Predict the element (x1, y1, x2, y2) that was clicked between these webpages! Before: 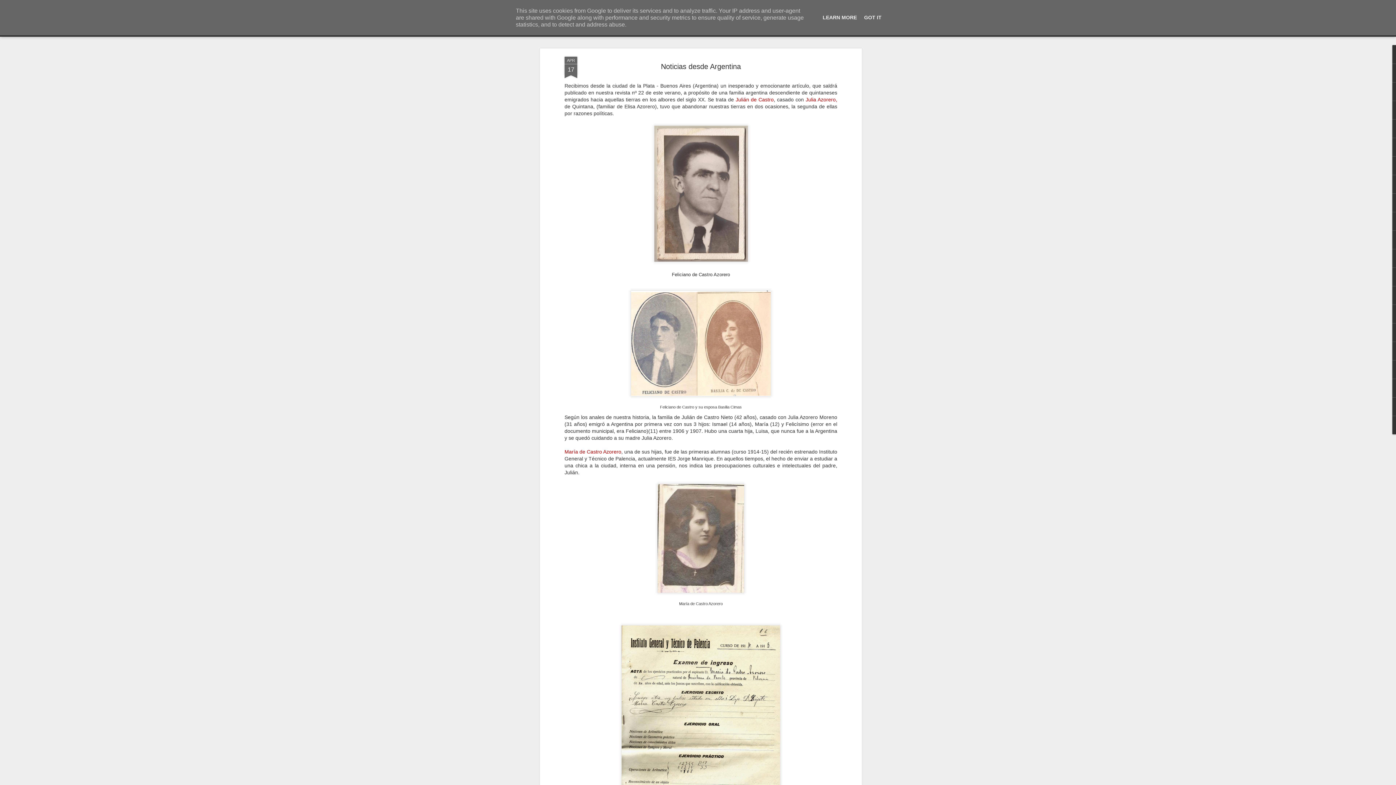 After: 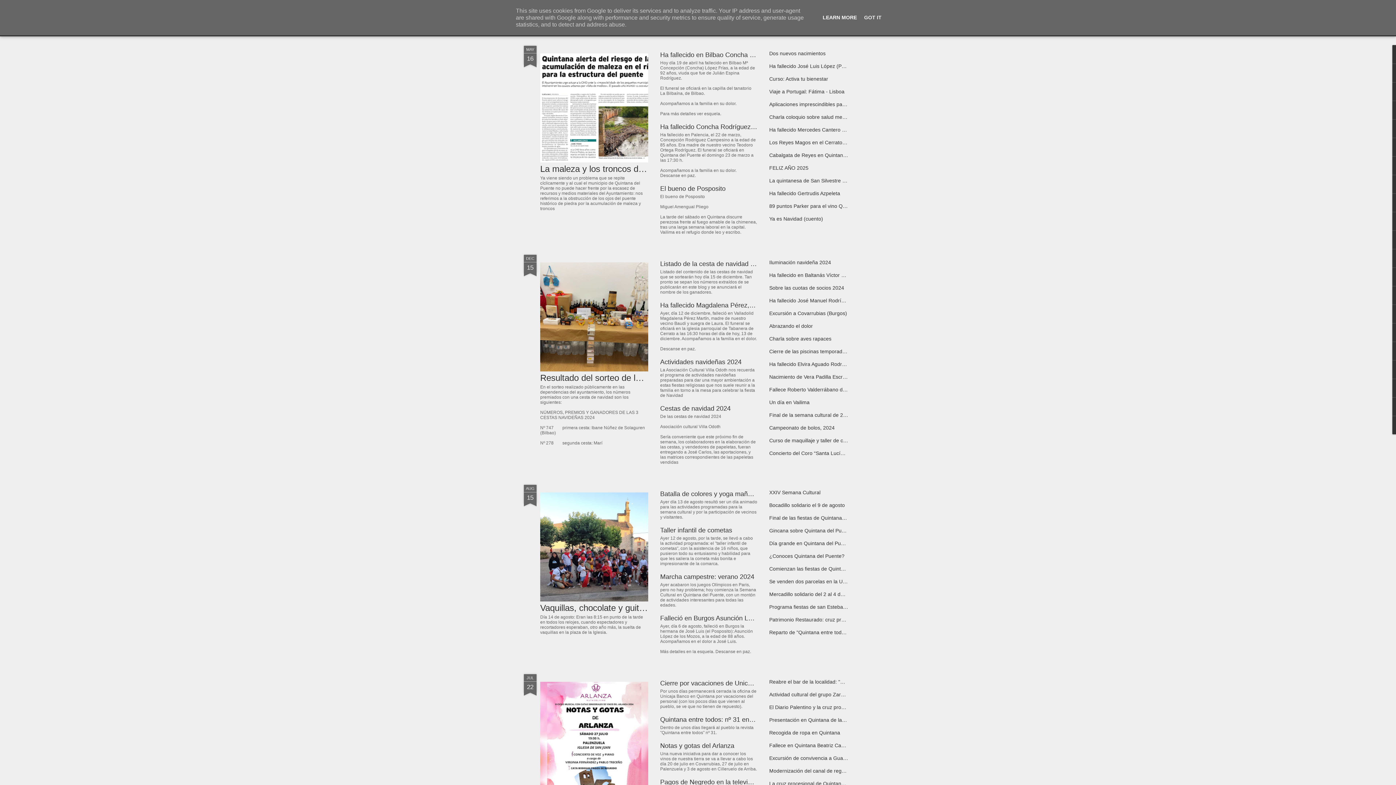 Action: label: LEARN MORE bbox: (820, 14, 859, 20)